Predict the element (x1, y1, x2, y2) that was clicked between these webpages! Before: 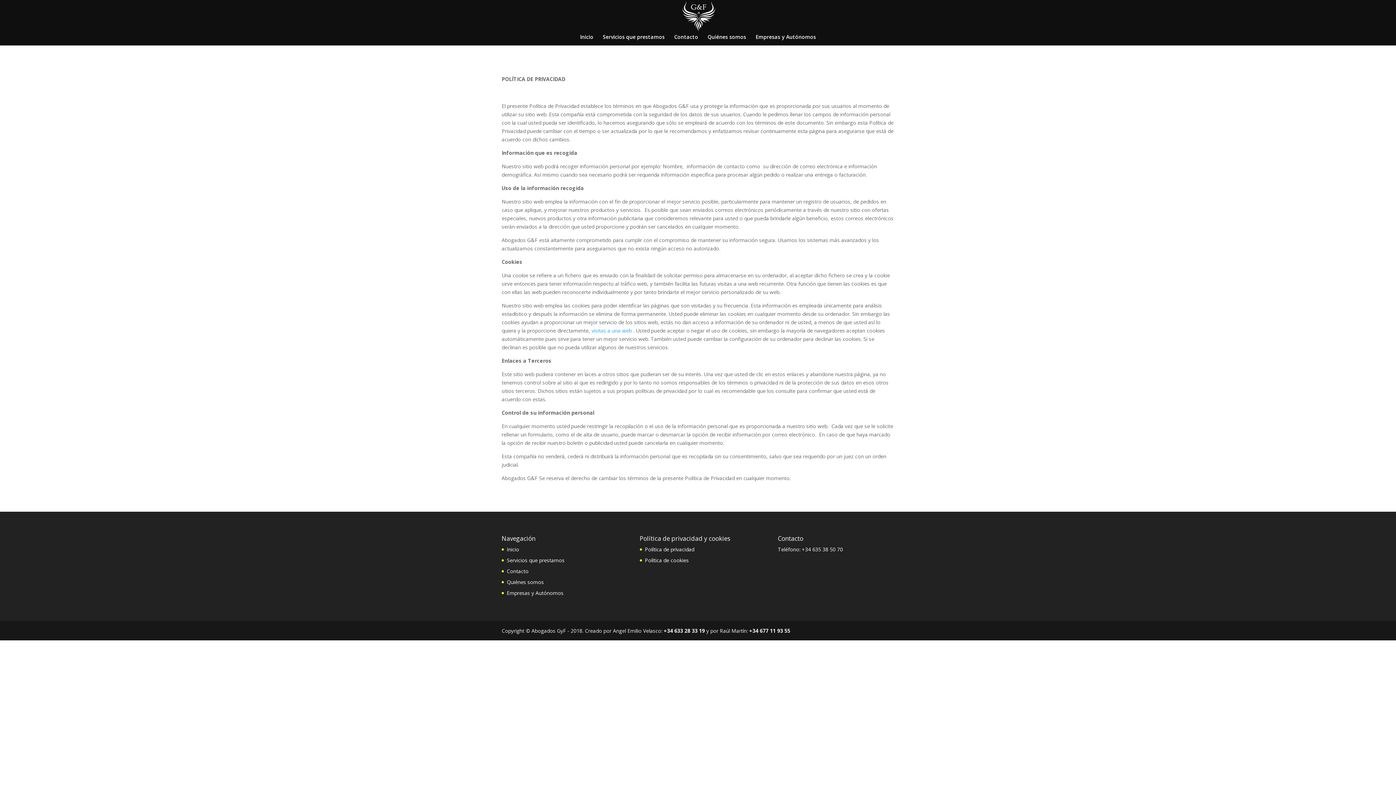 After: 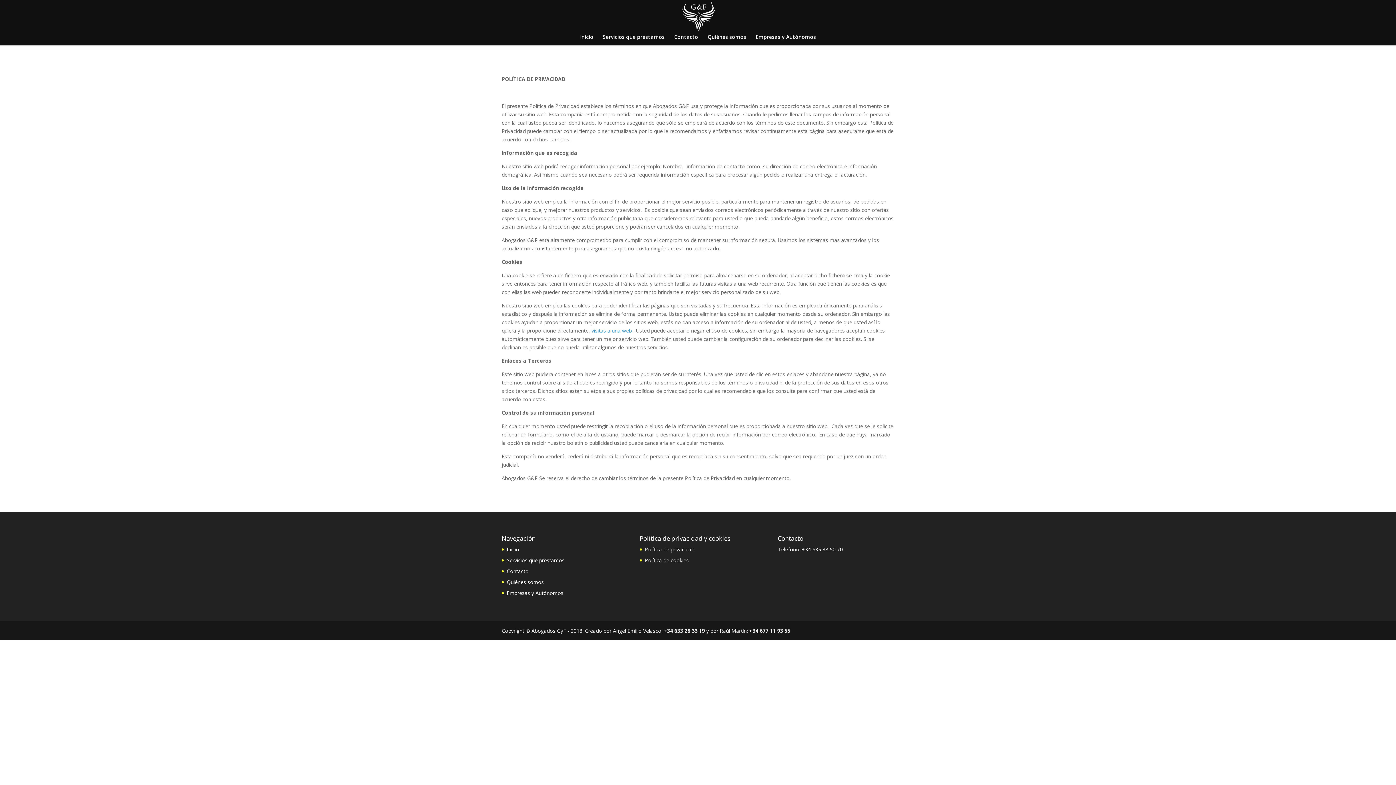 Action: label: visitas a una web  bbox: (591, 327, 633, 334)